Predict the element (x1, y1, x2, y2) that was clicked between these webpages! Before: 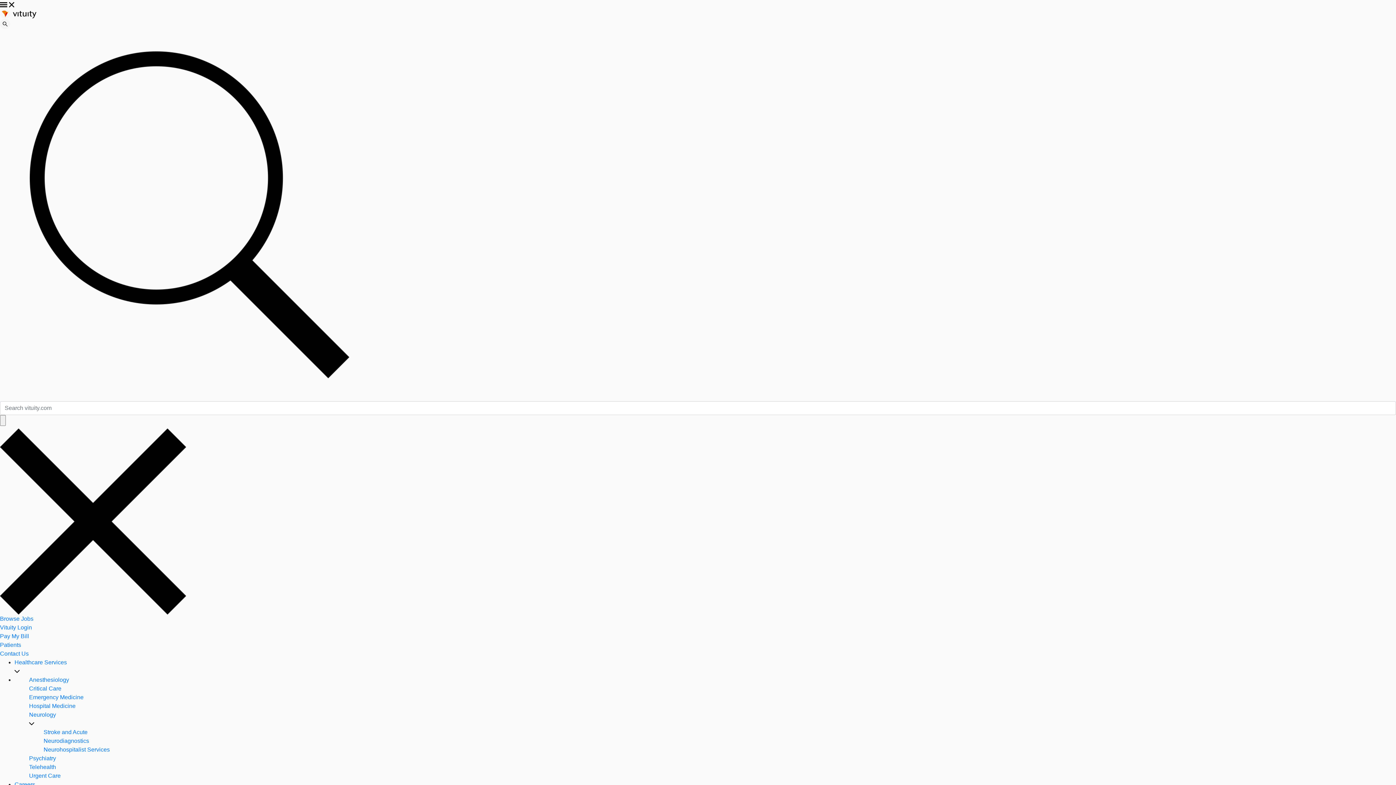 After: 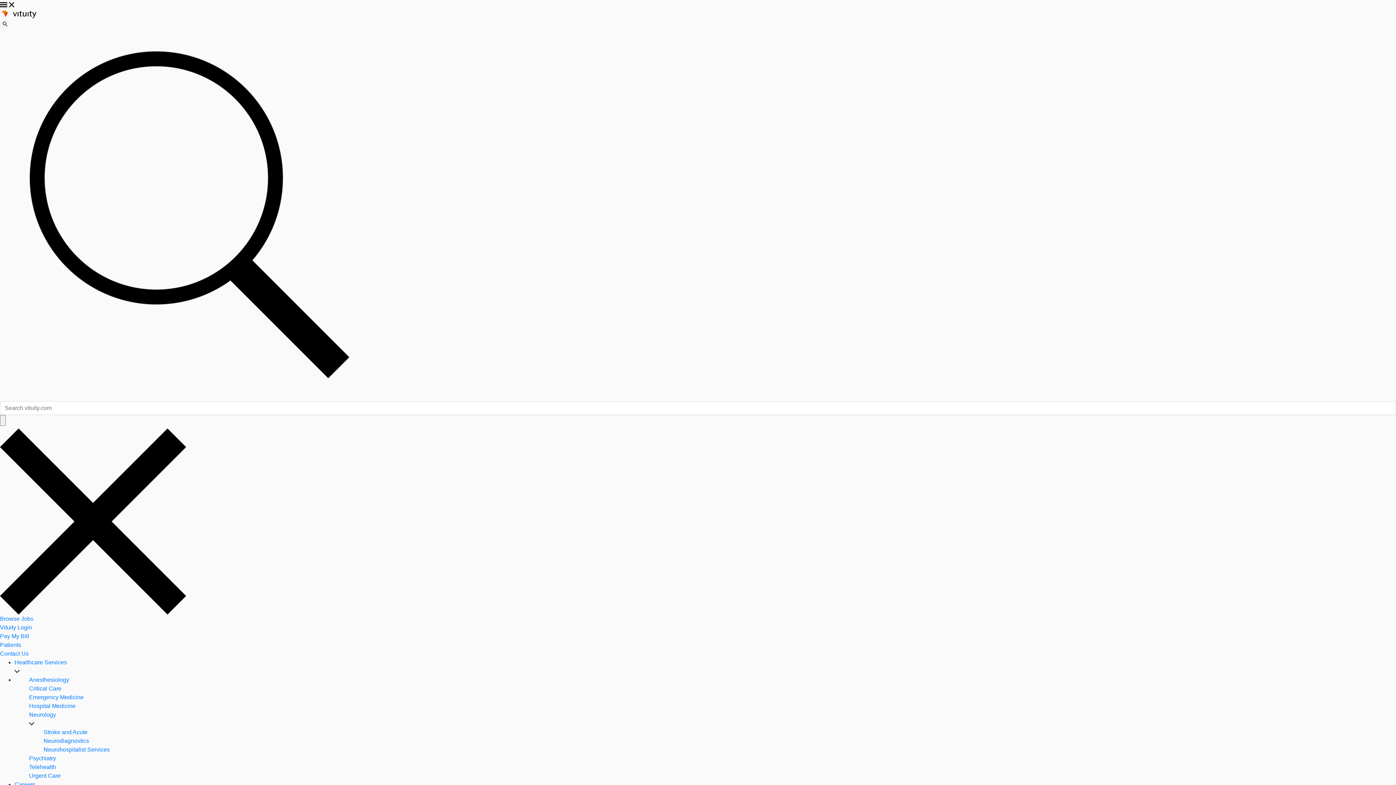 Action: label: Careers bbox: (14, 781, 35, 788)